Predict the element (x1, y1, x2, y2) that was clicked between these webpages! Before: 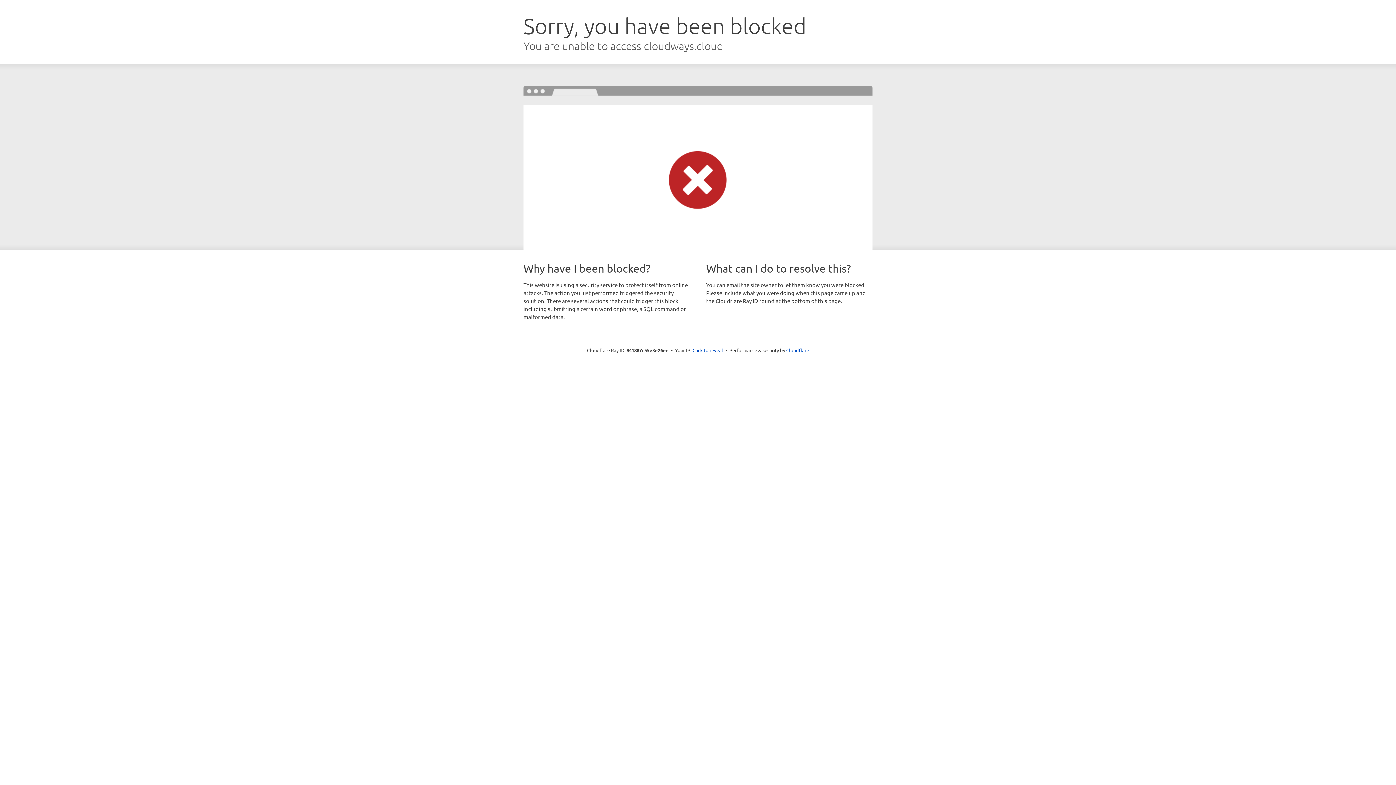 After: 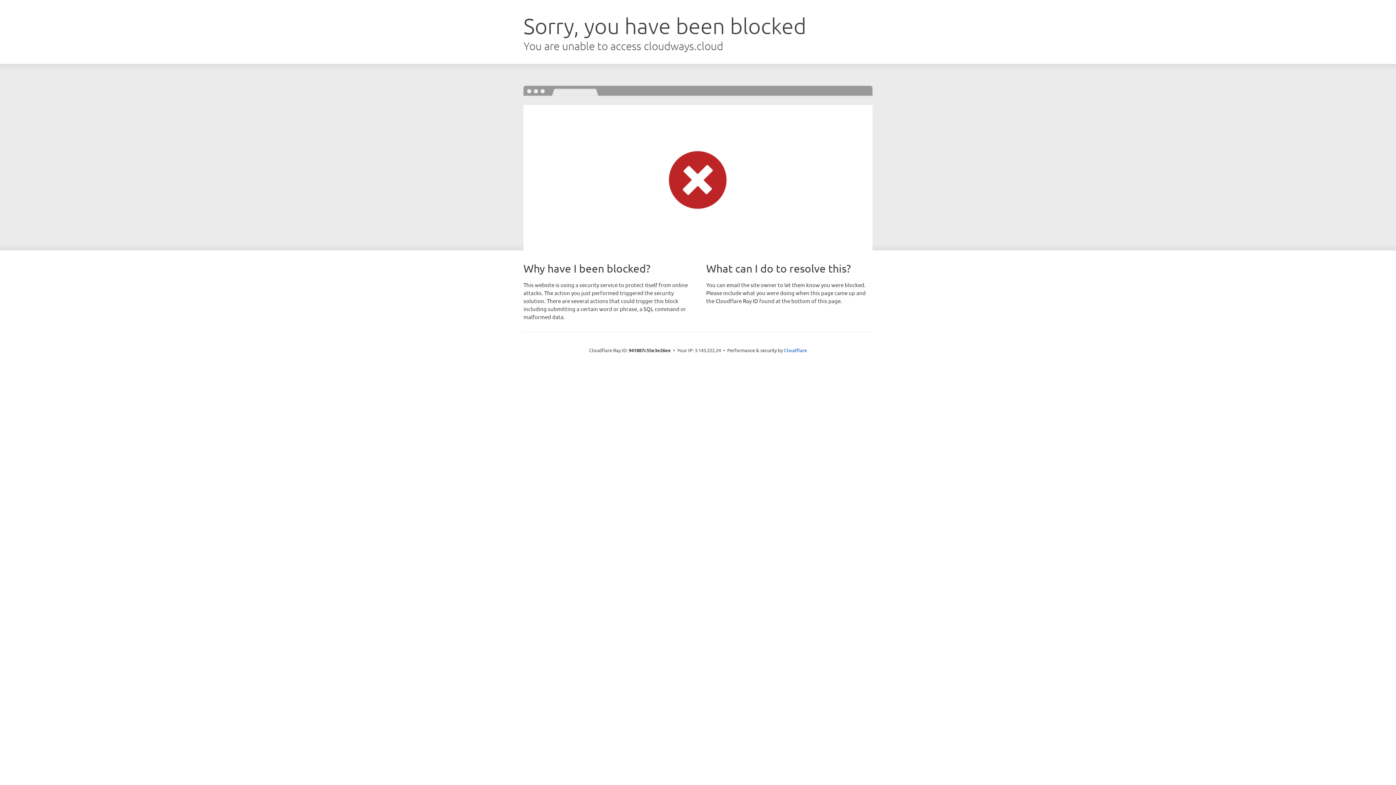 Action: label: Click to reveal bbox: (692, 346, 723, 353)